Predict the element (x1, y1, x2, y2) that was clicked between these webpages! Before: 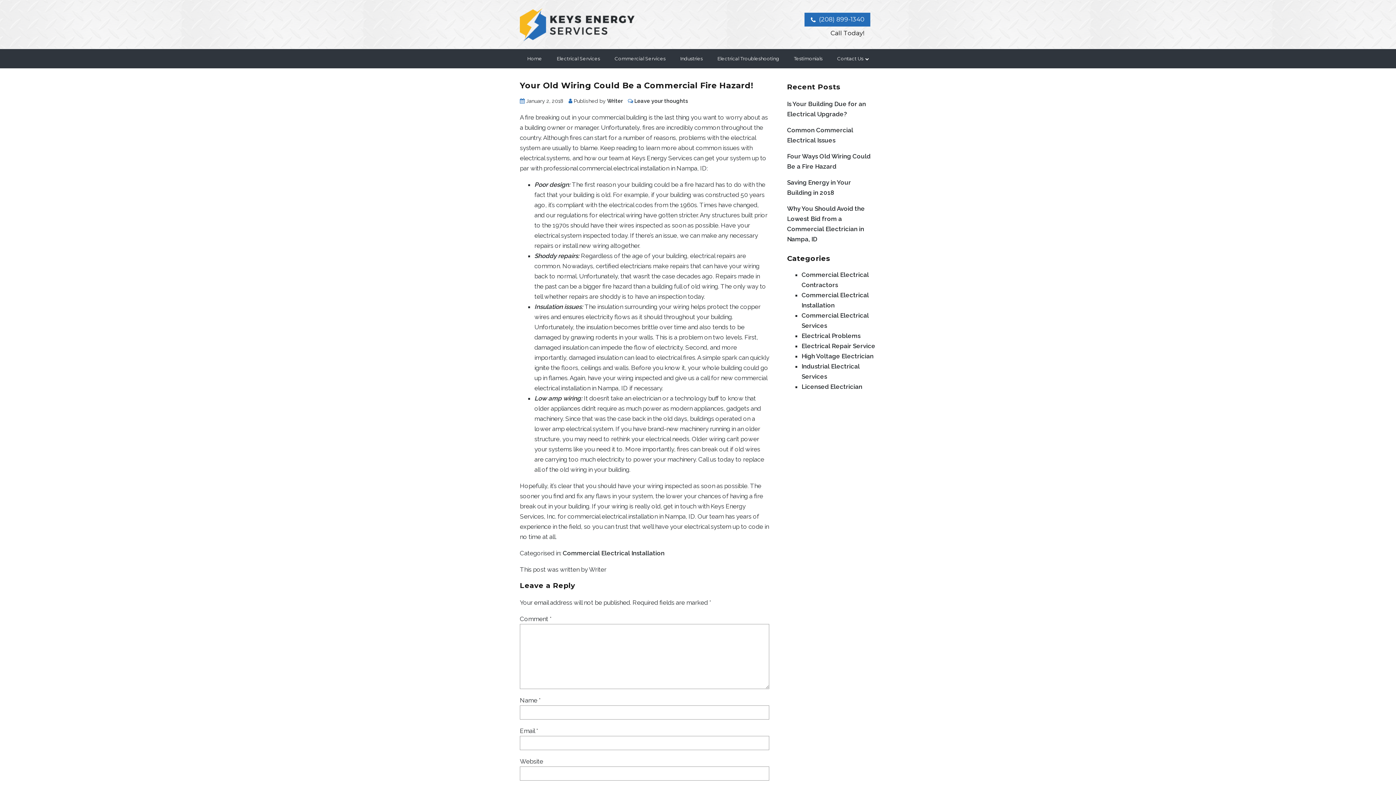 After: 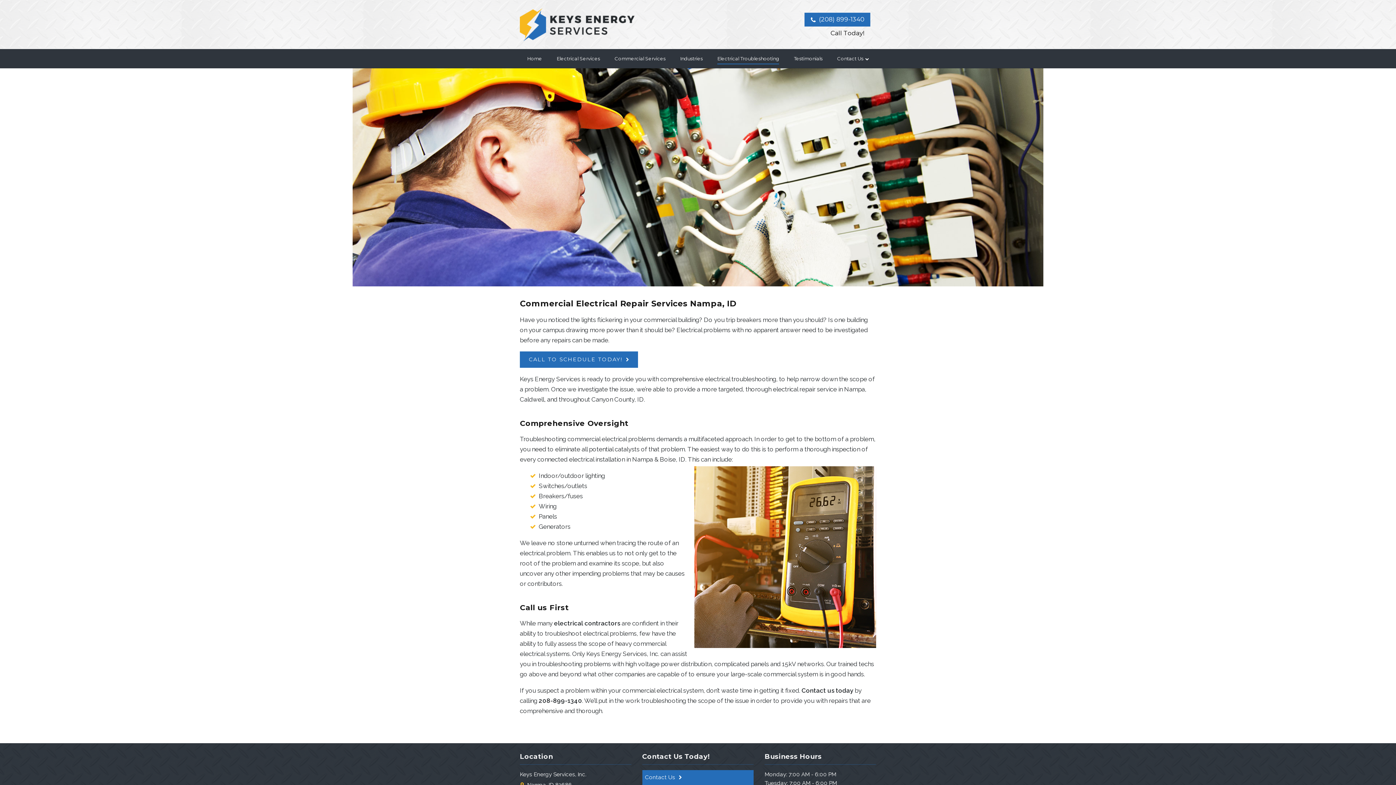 Action: bbox: (715, 53, 781, 64) label: Electrical Troubleshooting